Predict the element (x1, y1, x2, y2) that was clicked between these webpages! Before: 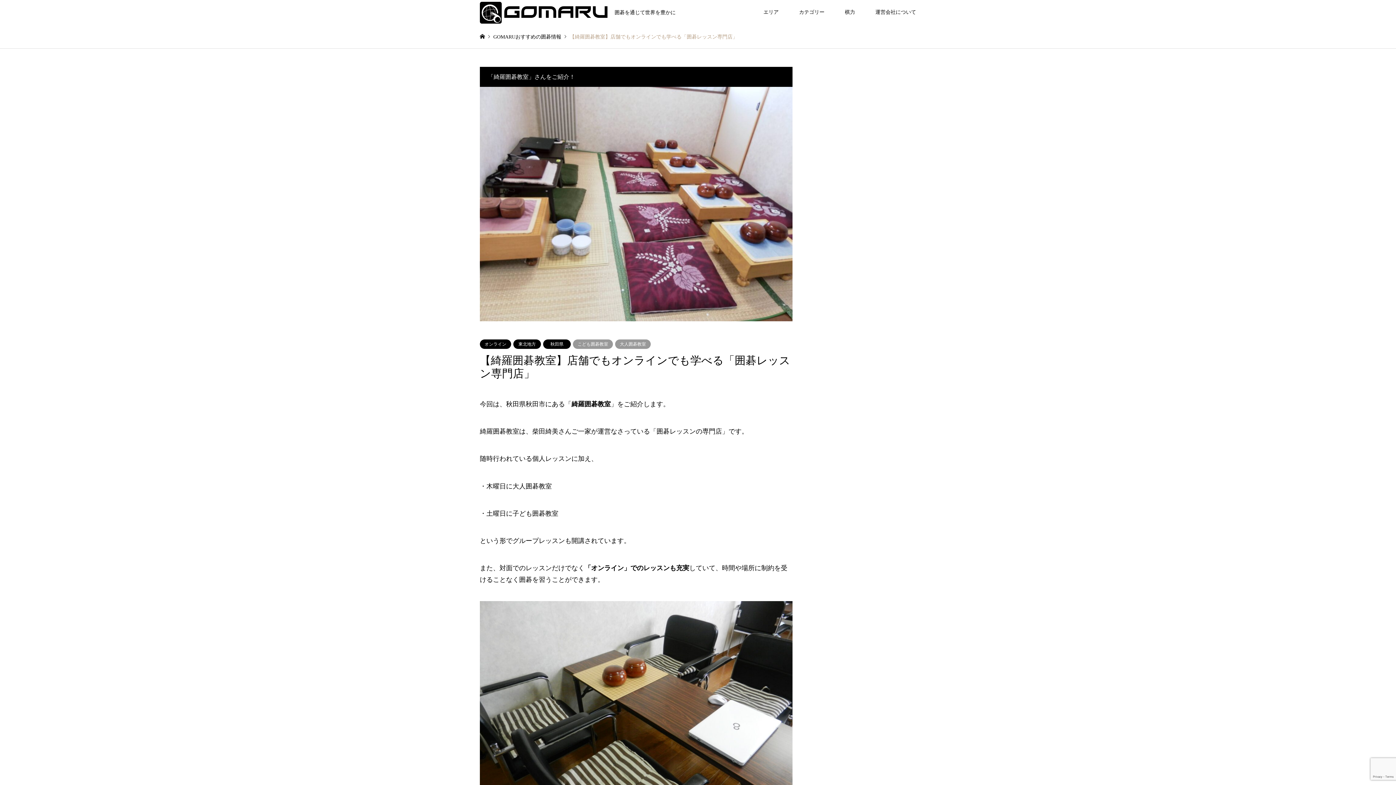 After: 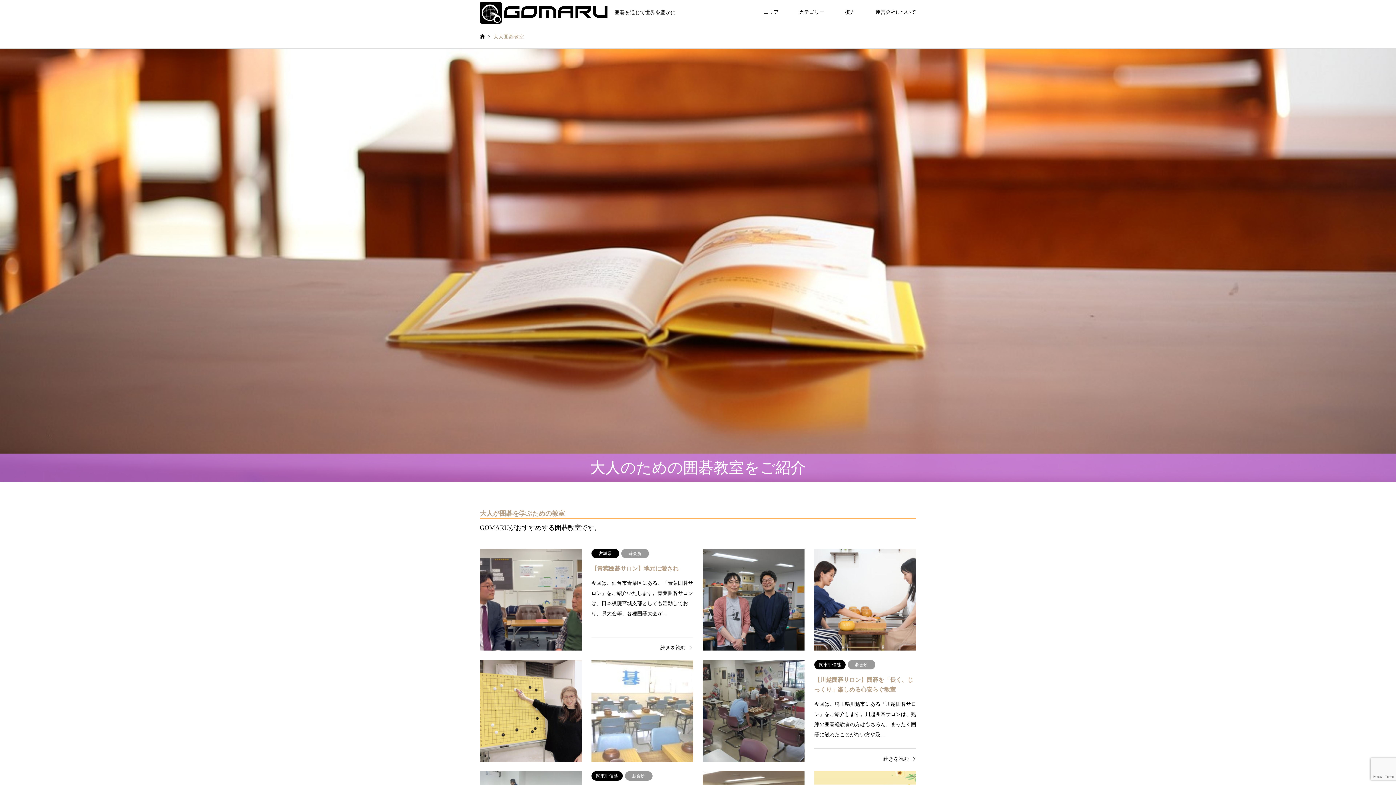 Action: bbox: (615, 339, 650, 349) label: 大人囲碁教室